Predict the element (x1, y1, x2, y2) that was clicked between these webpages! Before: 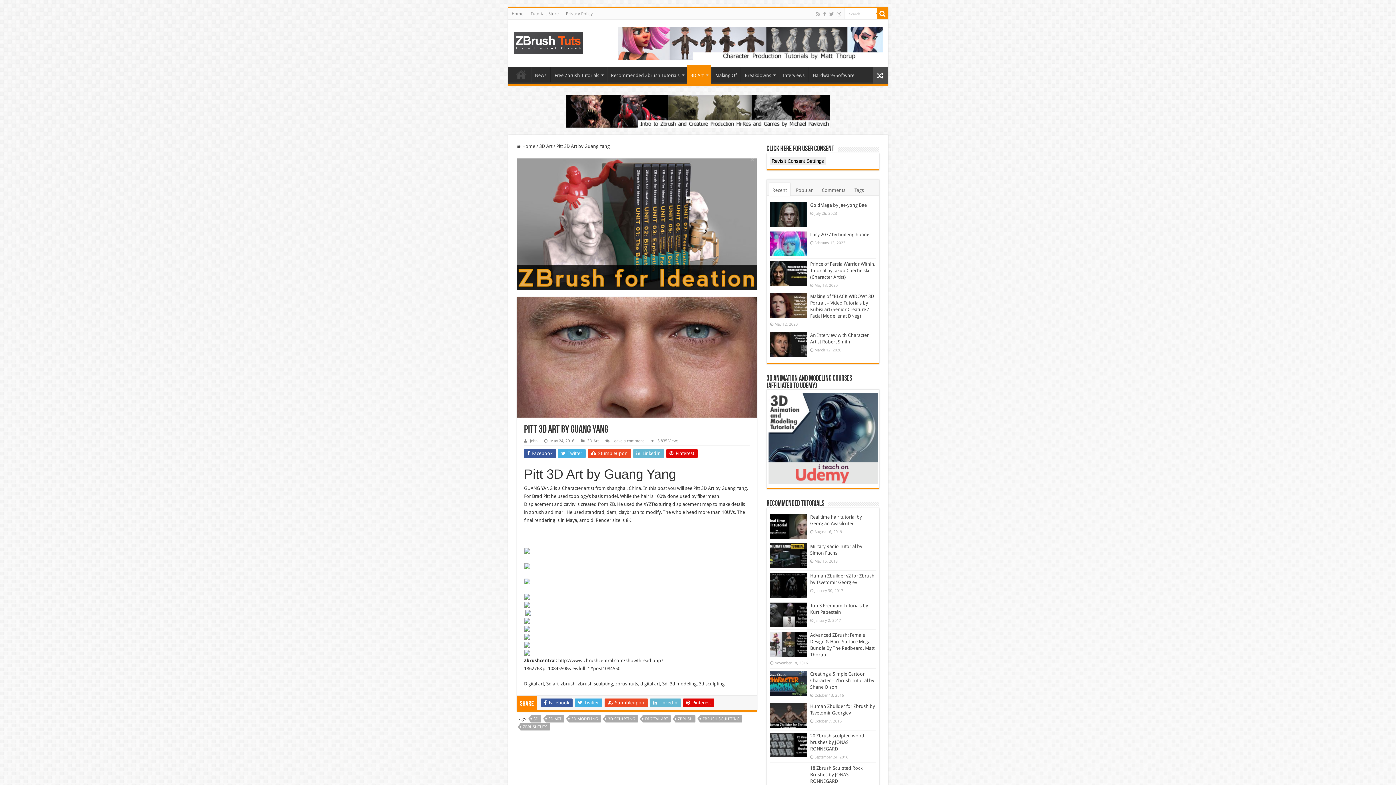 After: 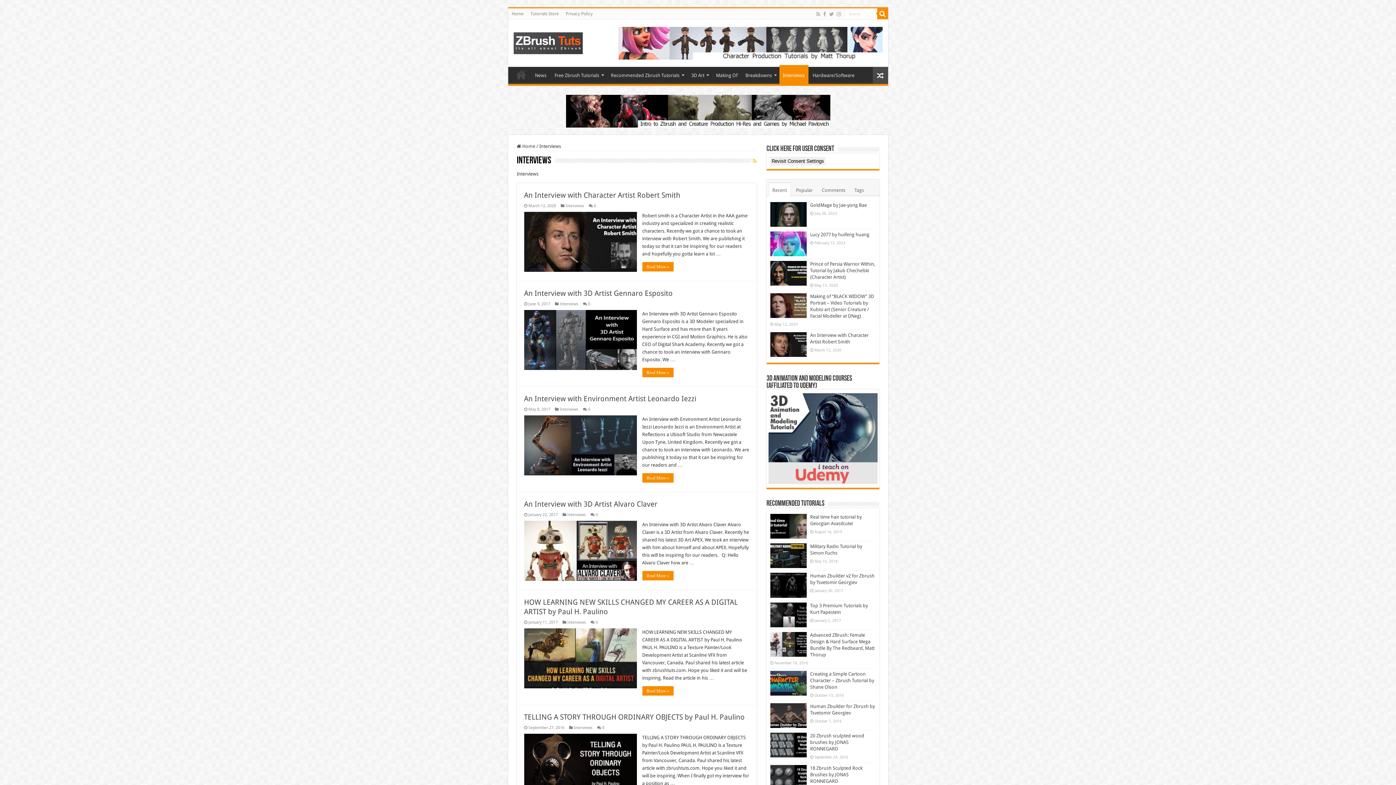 Action: bbox: (779, 66, 808, 82) label: Interviews